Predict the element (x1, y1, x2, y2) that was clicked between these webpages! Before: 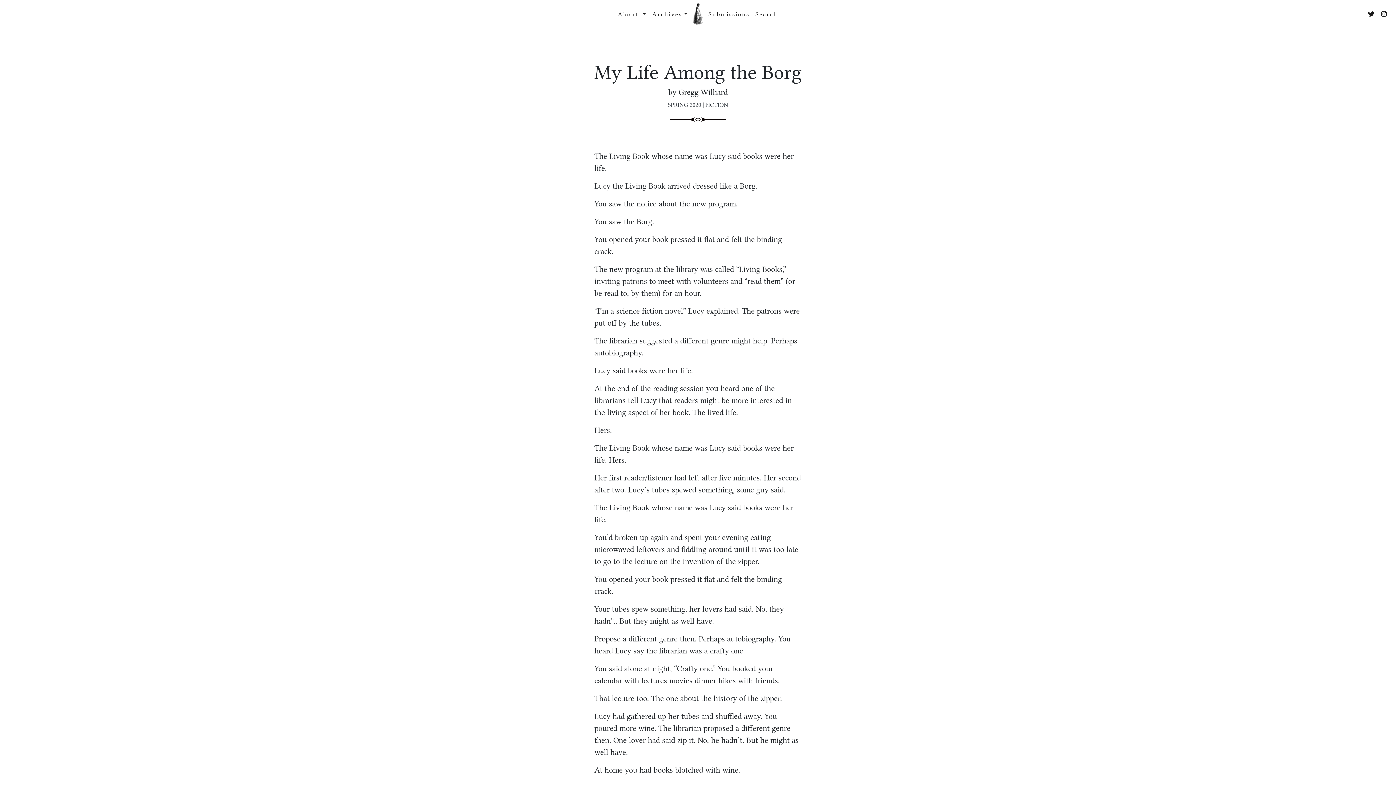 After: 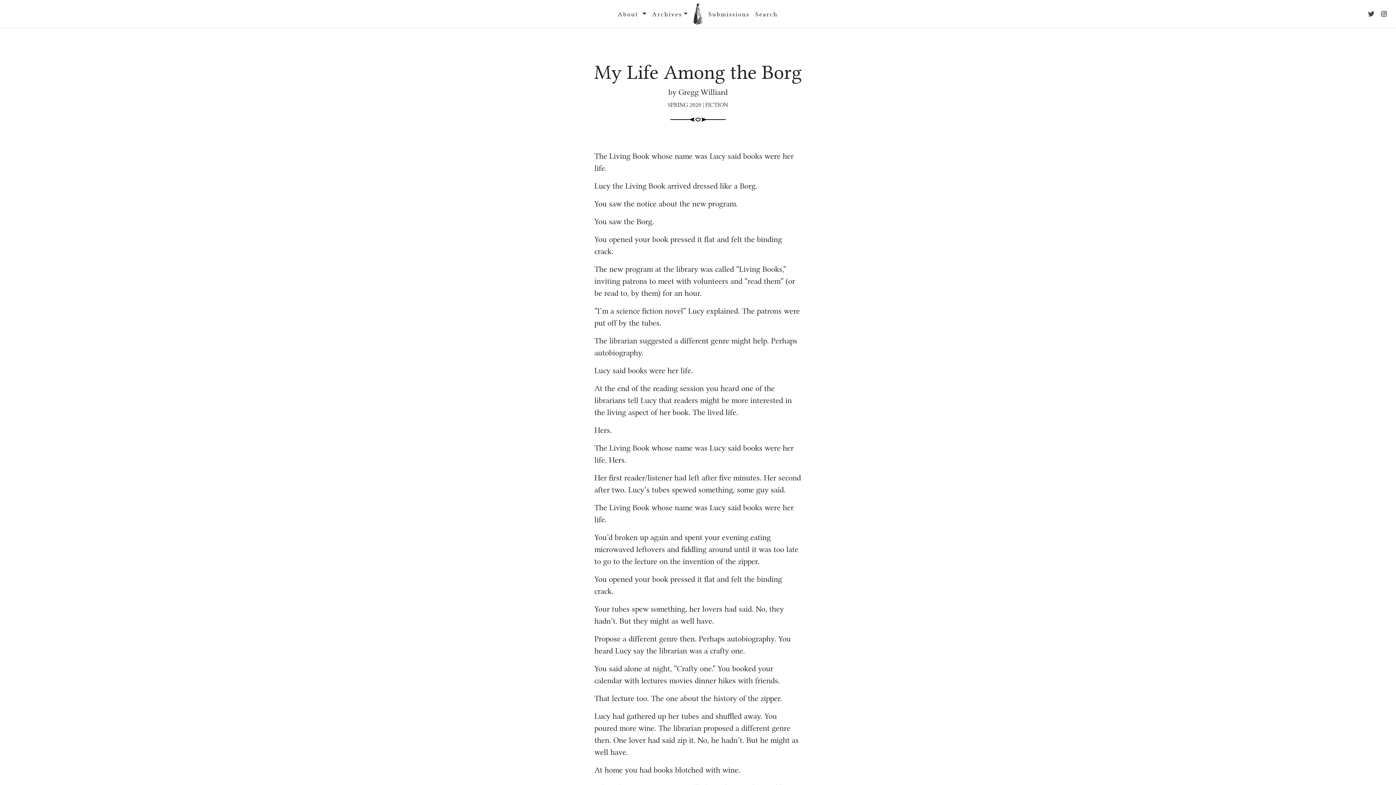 Action: bbox: (1365, 6, 1378, 21)